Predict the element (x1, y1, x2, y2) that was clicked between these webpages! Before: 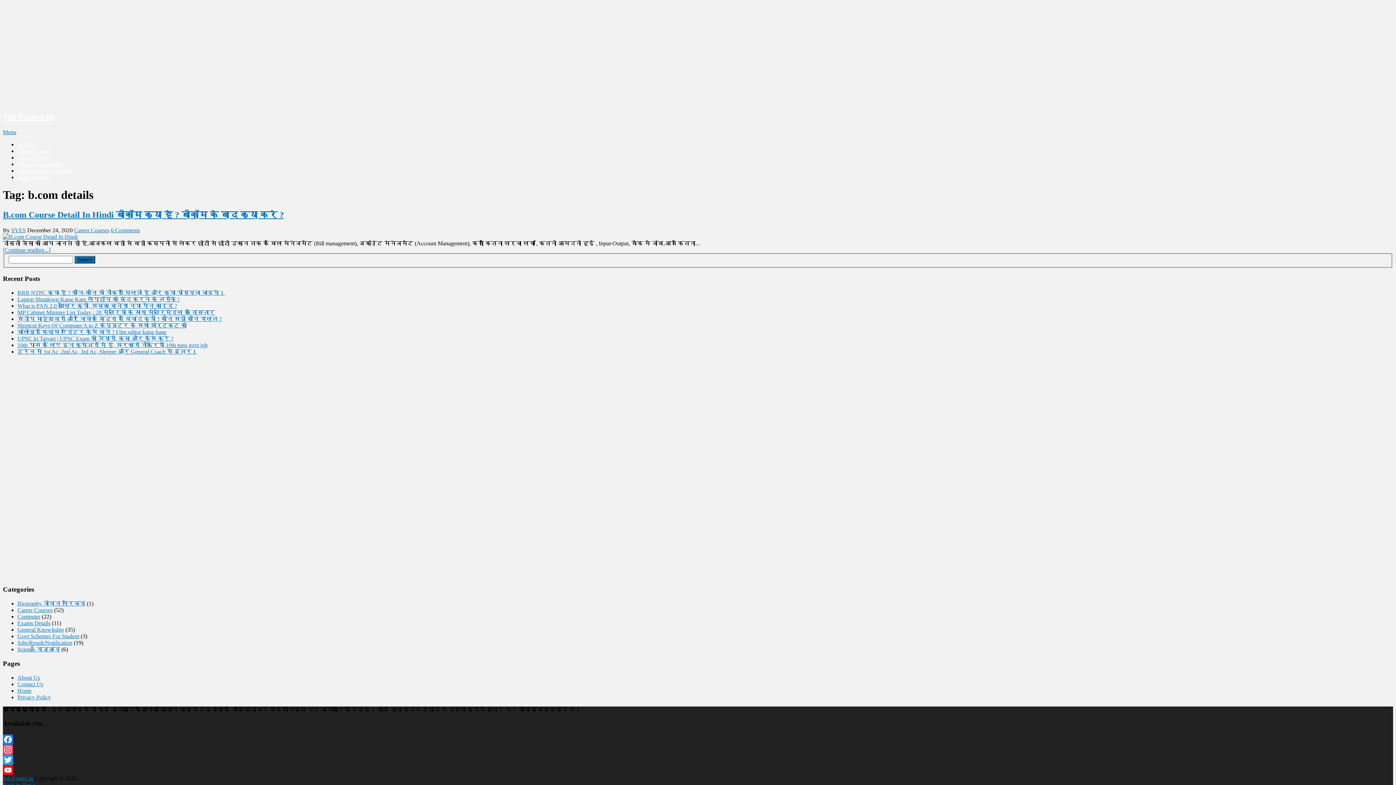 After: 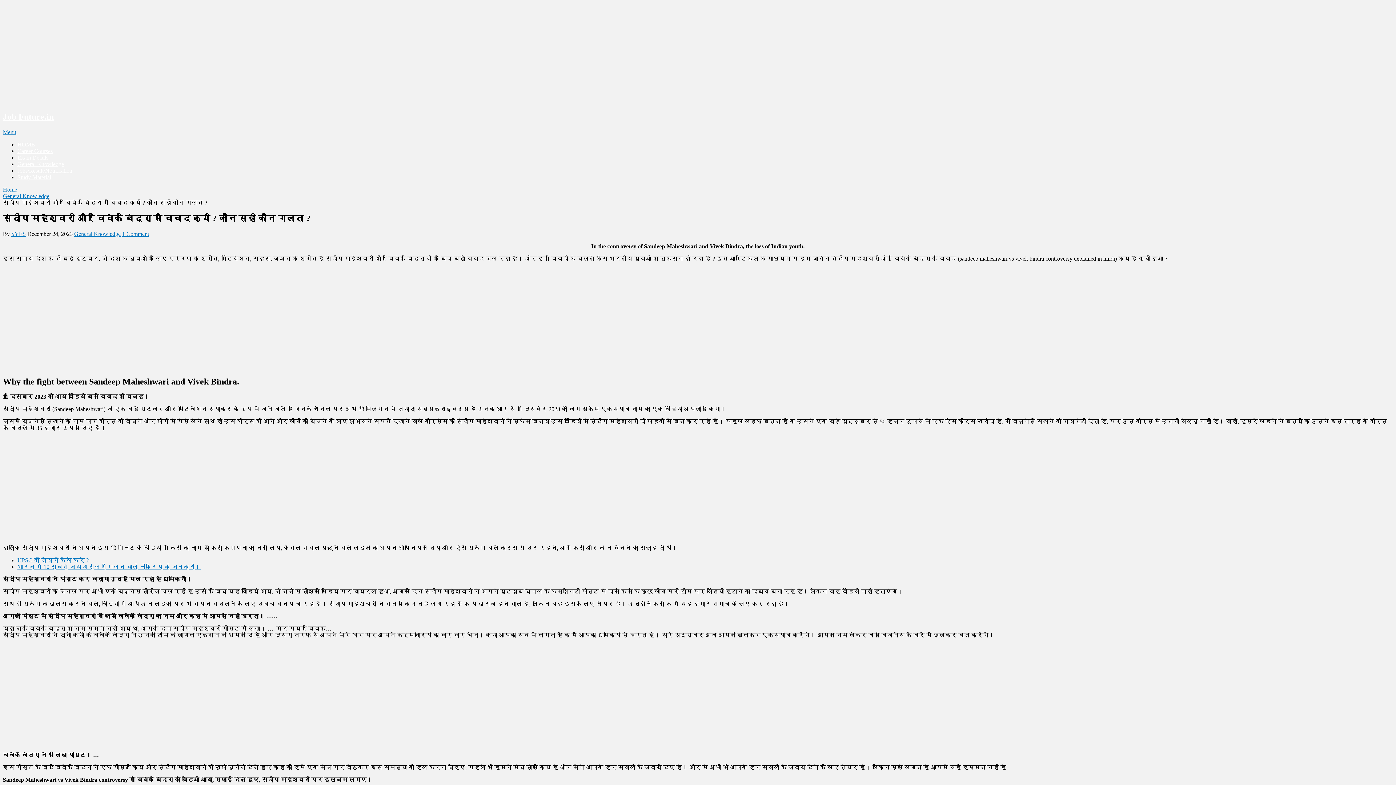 Action: label: संदीप माहेश्वरी और विवेक बिंद्रा में विवाद क्यों ? कौन सही कौन गलत ? bbox: (17, 315, 221, 322)